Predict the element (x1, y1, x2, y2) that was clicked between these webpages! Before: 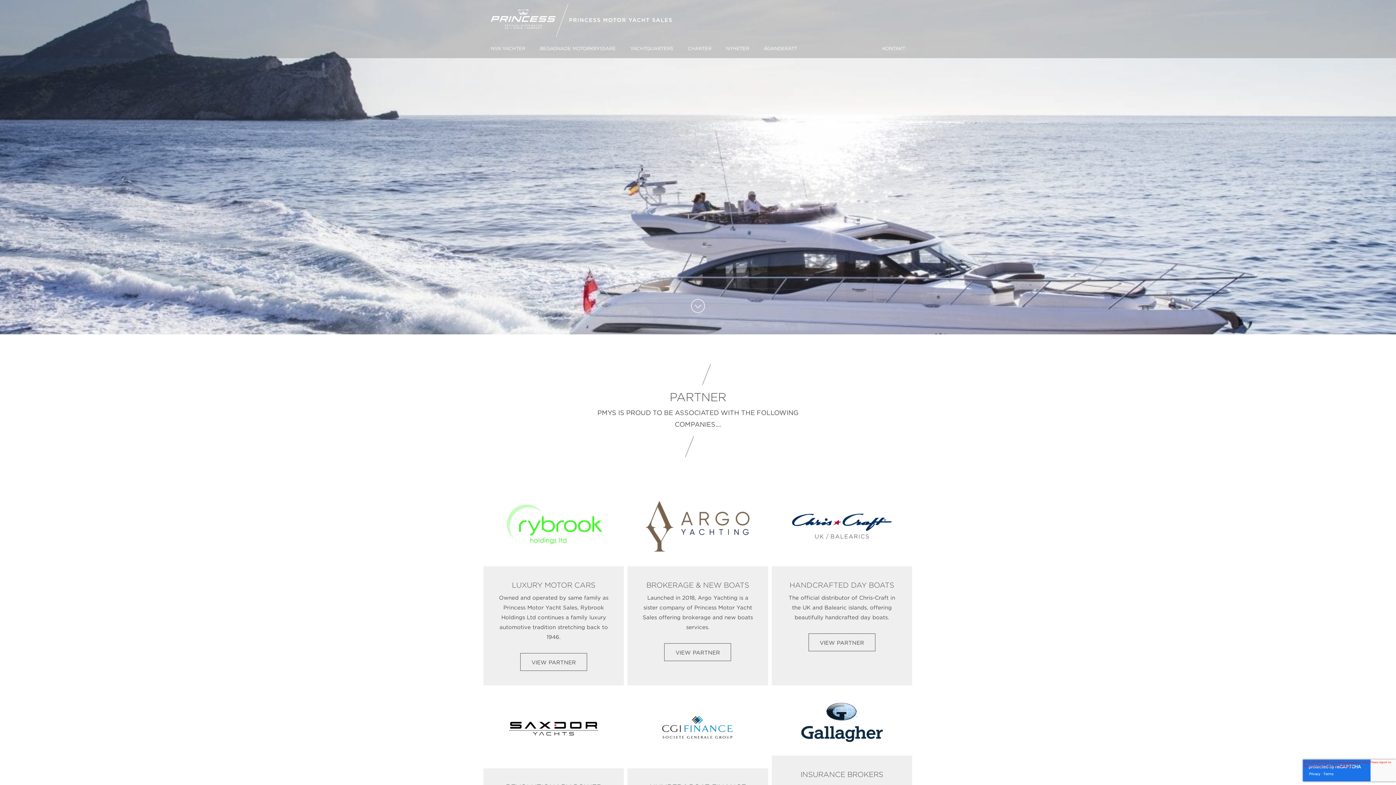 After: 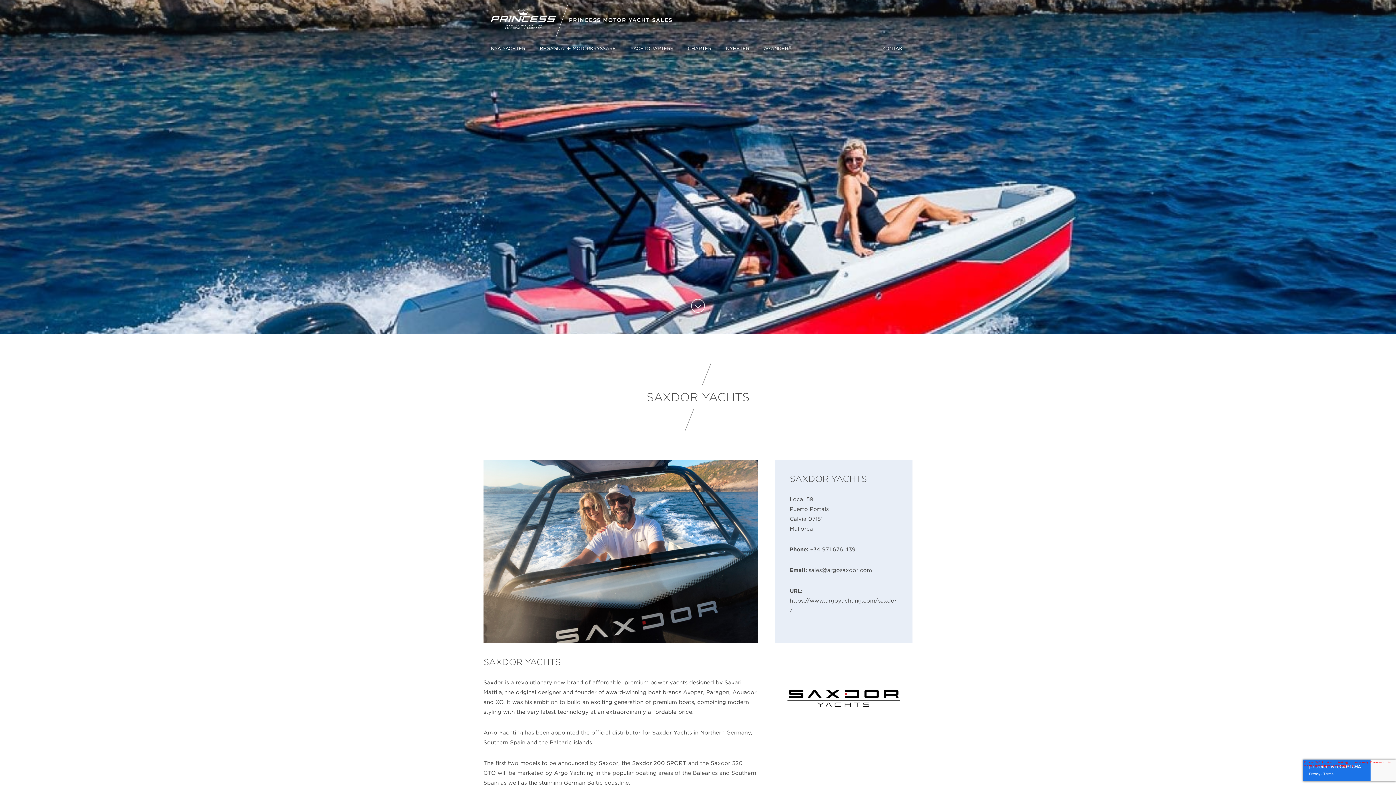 Action: bbox: (499, 726, 608, 730)